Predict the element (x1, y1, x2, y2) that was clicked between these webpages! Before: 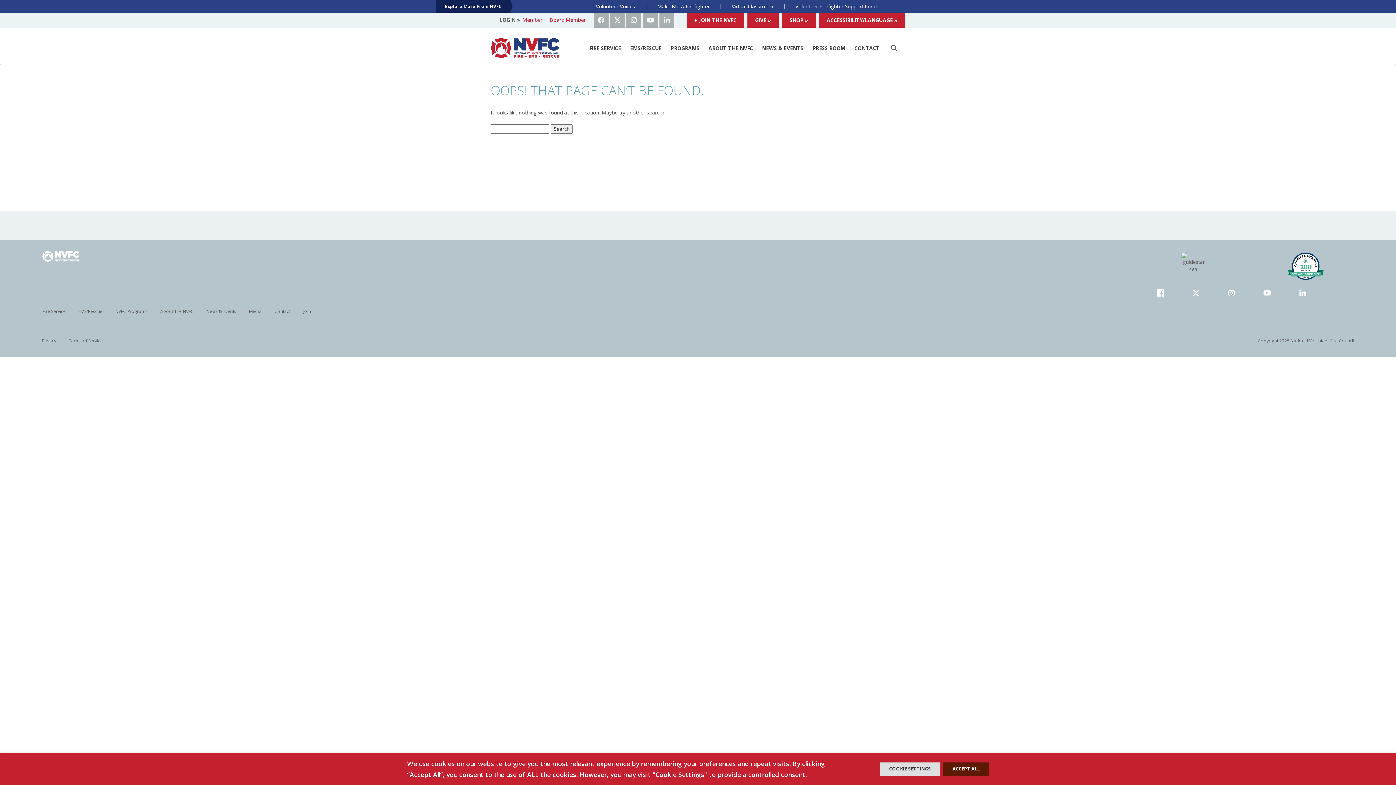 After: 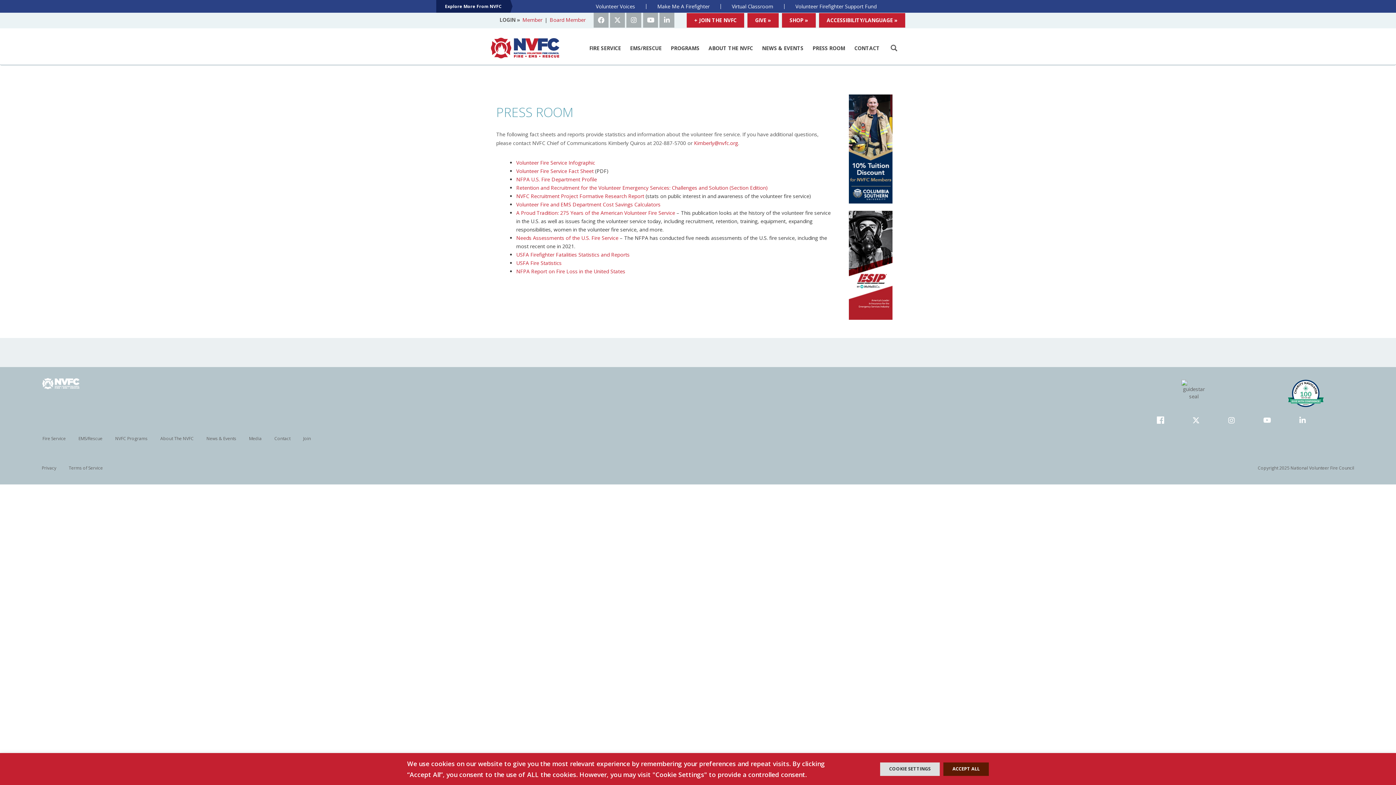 Action: bbox: (809, 39, 850, 57) label: PRESS ROOM